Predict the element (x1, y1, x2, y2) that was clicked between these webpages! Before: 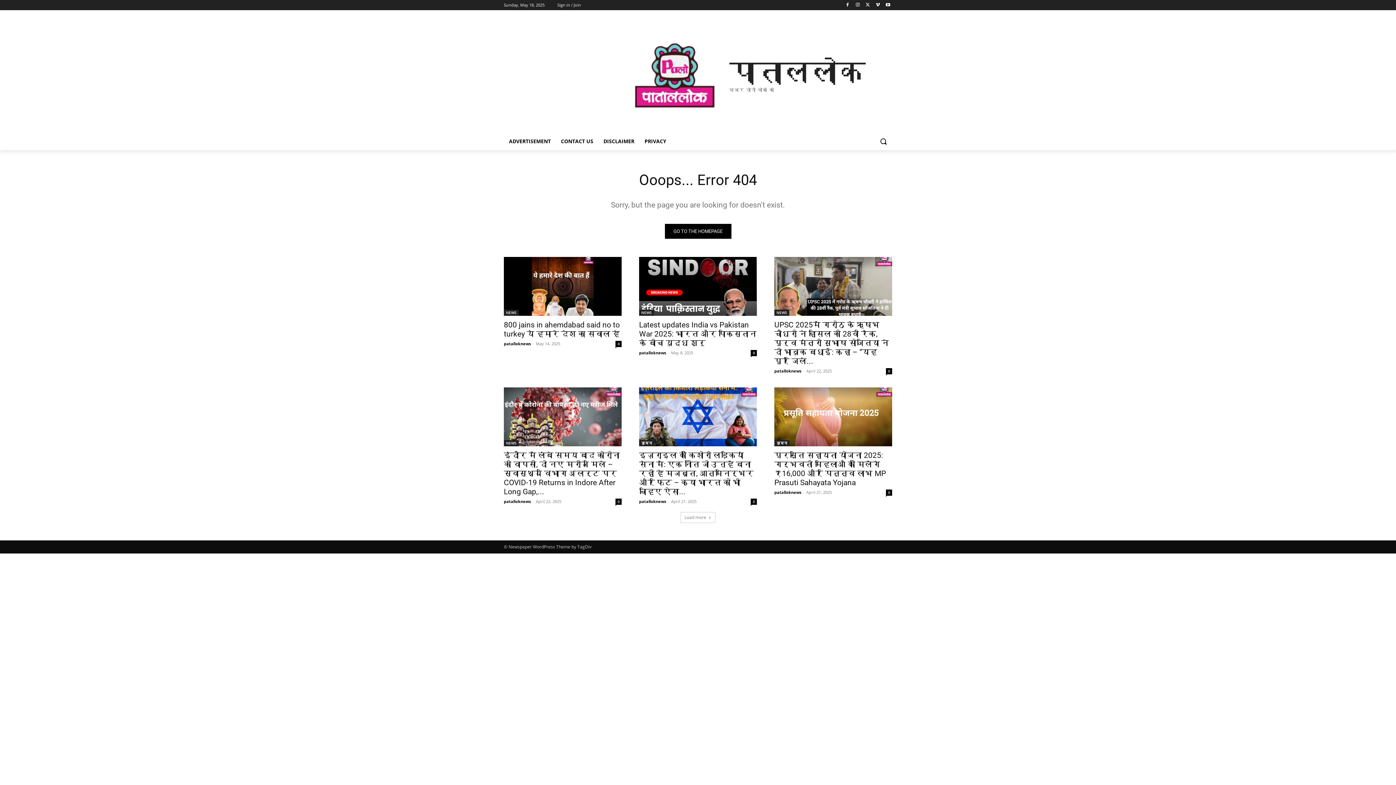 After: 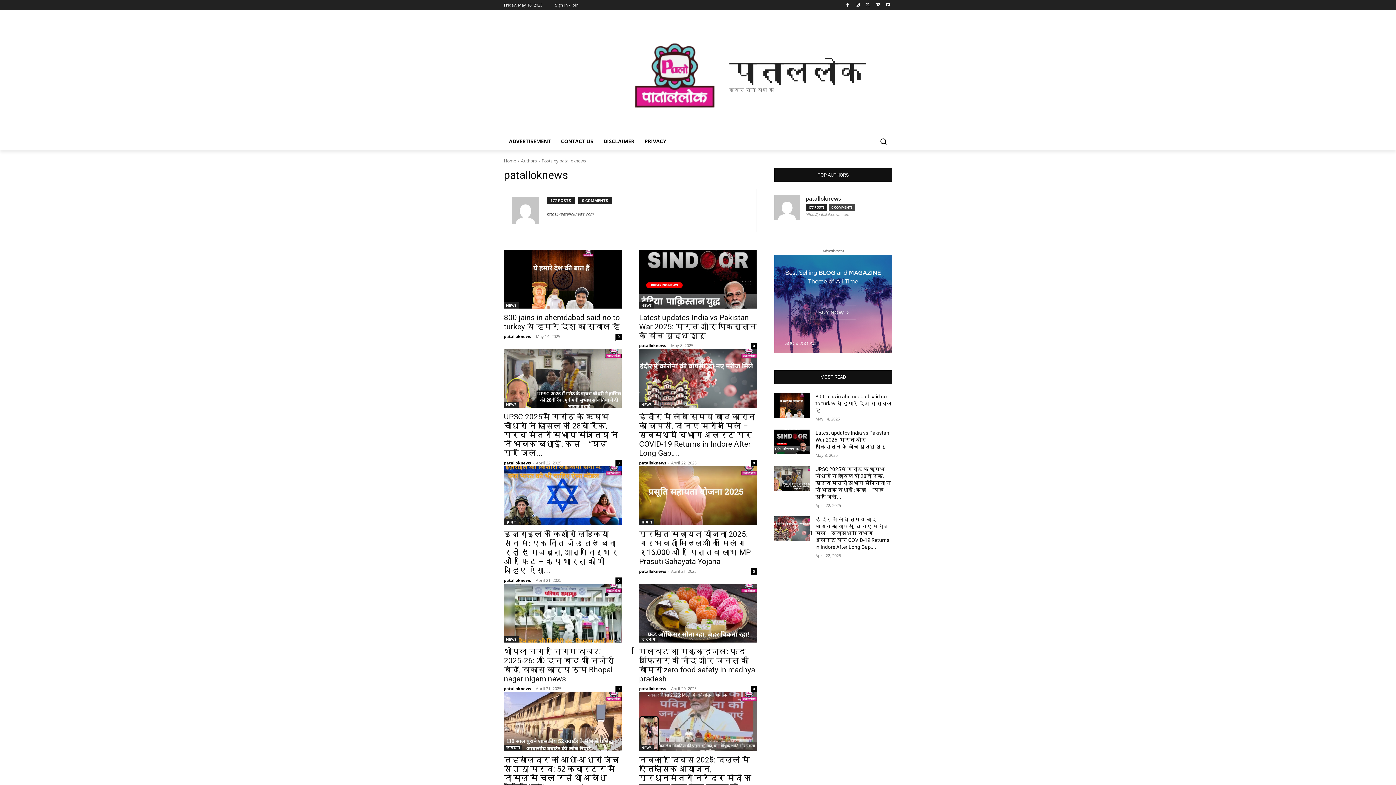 Action: bbox: (504, 498, 530, 504) label: patalloknews